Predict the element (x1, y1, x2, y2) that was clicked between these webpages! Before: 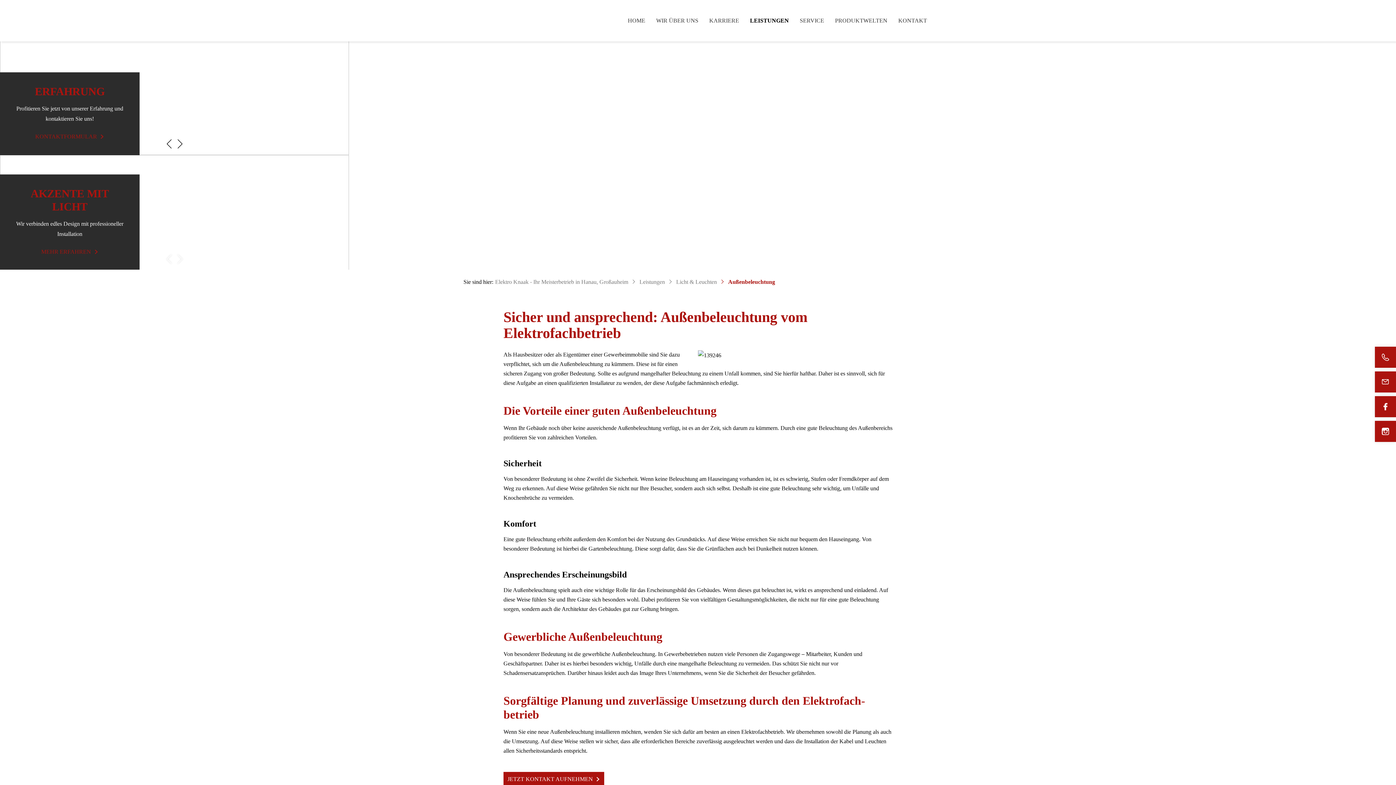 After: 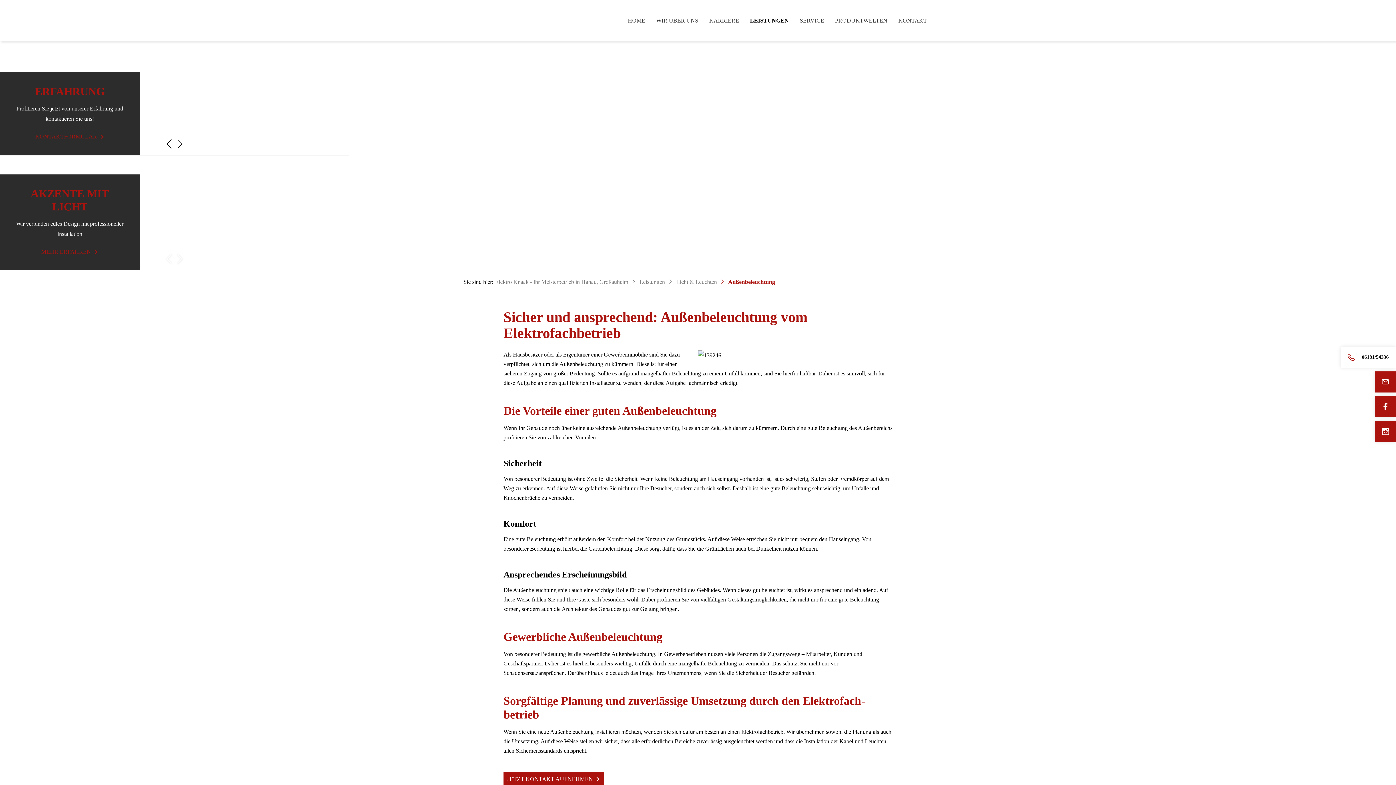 Action: bbox: (1375, 346, 1396, 368) label: 06181/54336